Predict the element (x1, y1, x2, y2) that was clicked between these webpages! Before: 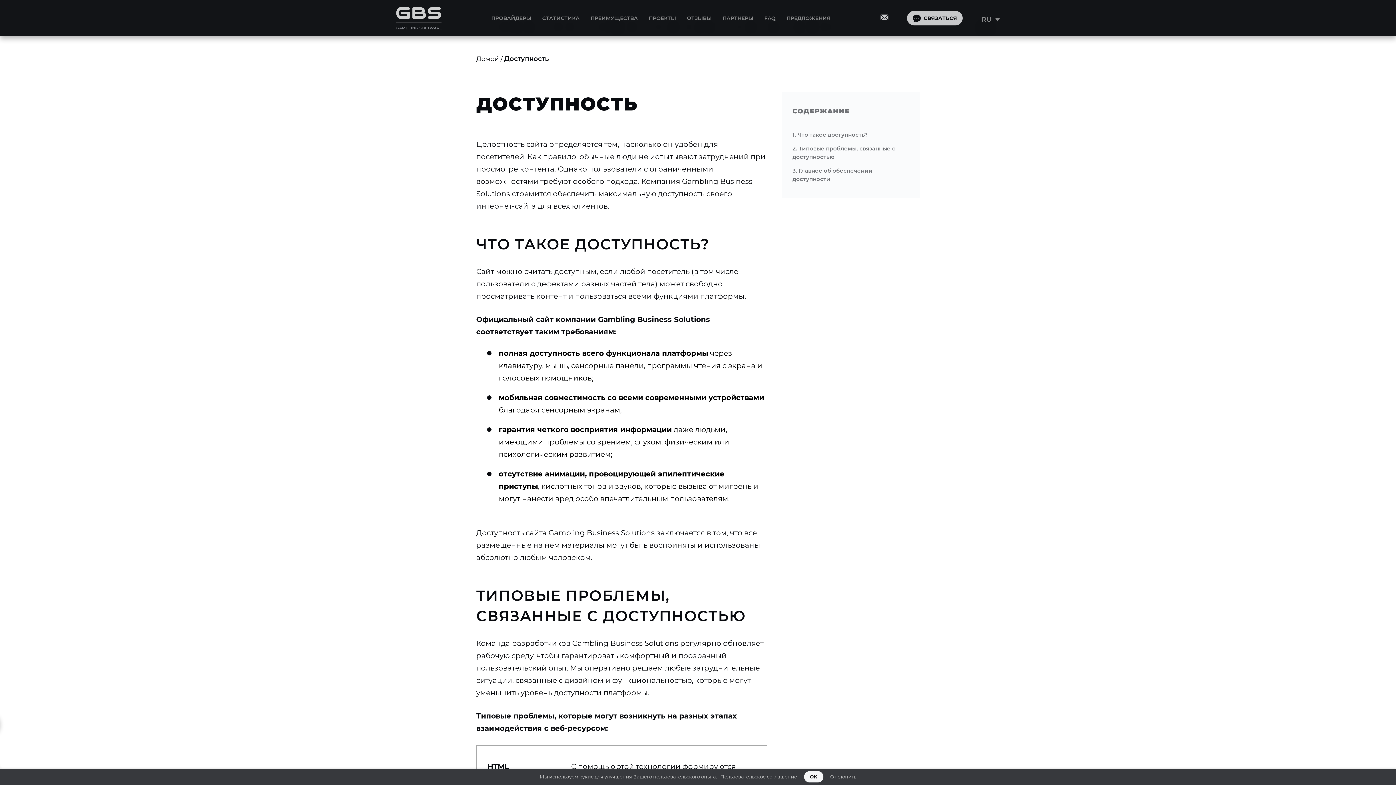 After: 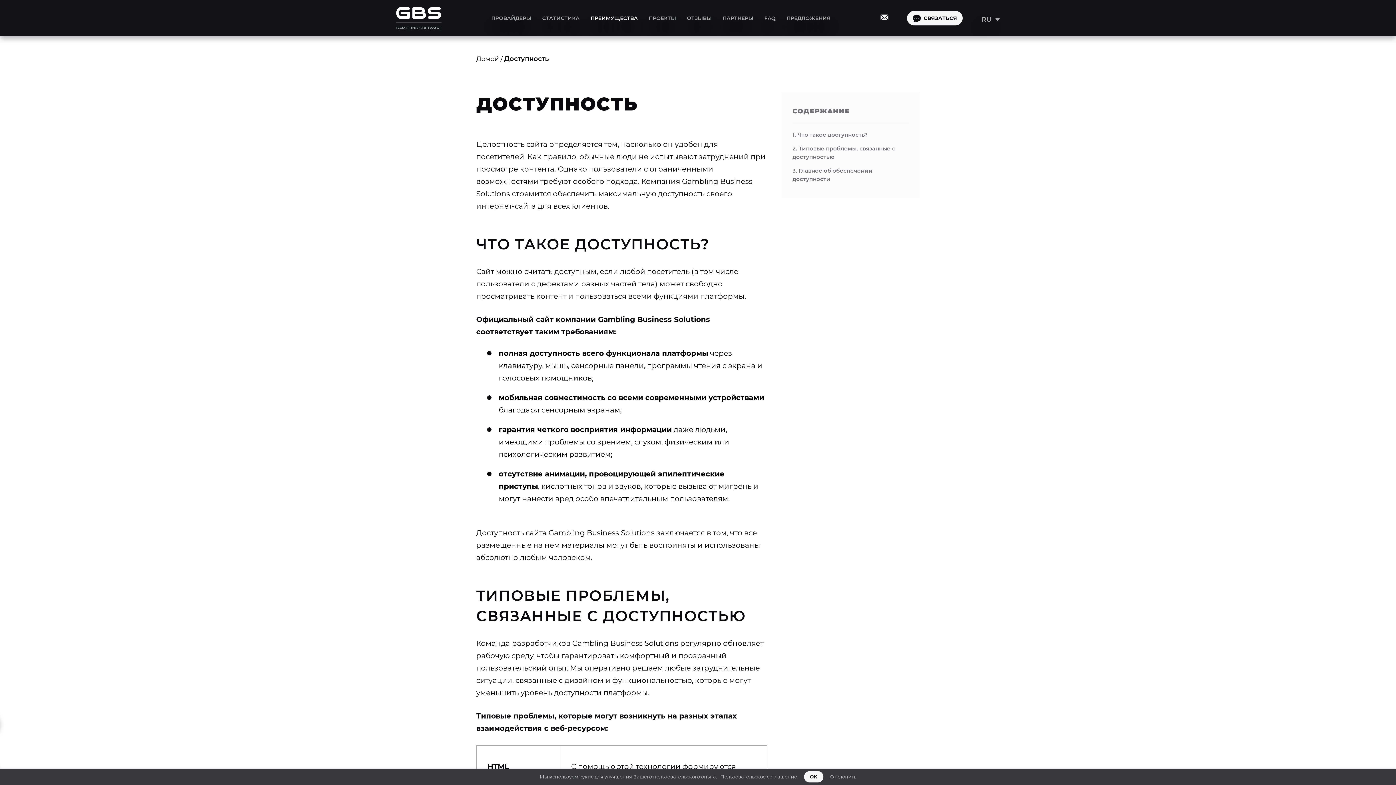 Action: label: ПРЕИМУЩЕСТВА bbox: (590, 0, 638, 36)